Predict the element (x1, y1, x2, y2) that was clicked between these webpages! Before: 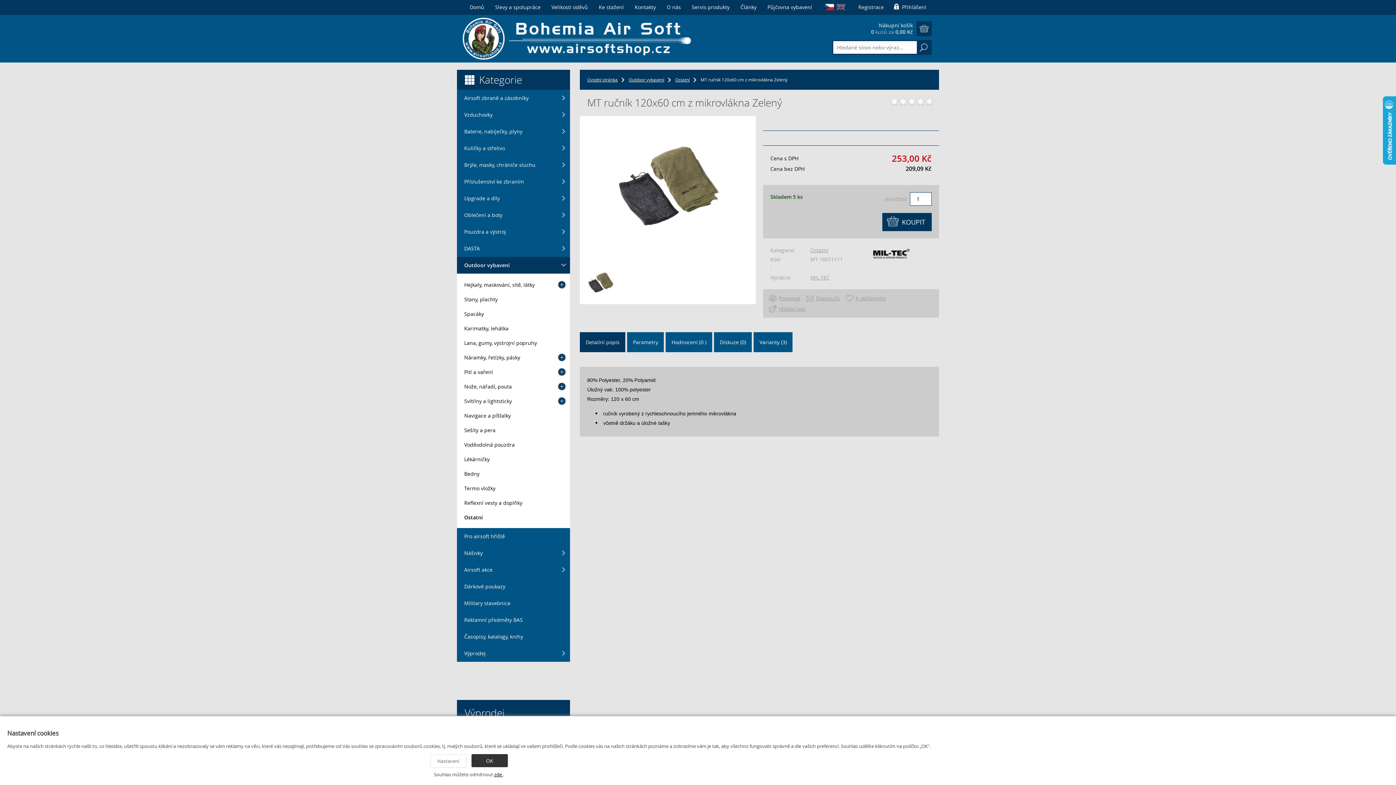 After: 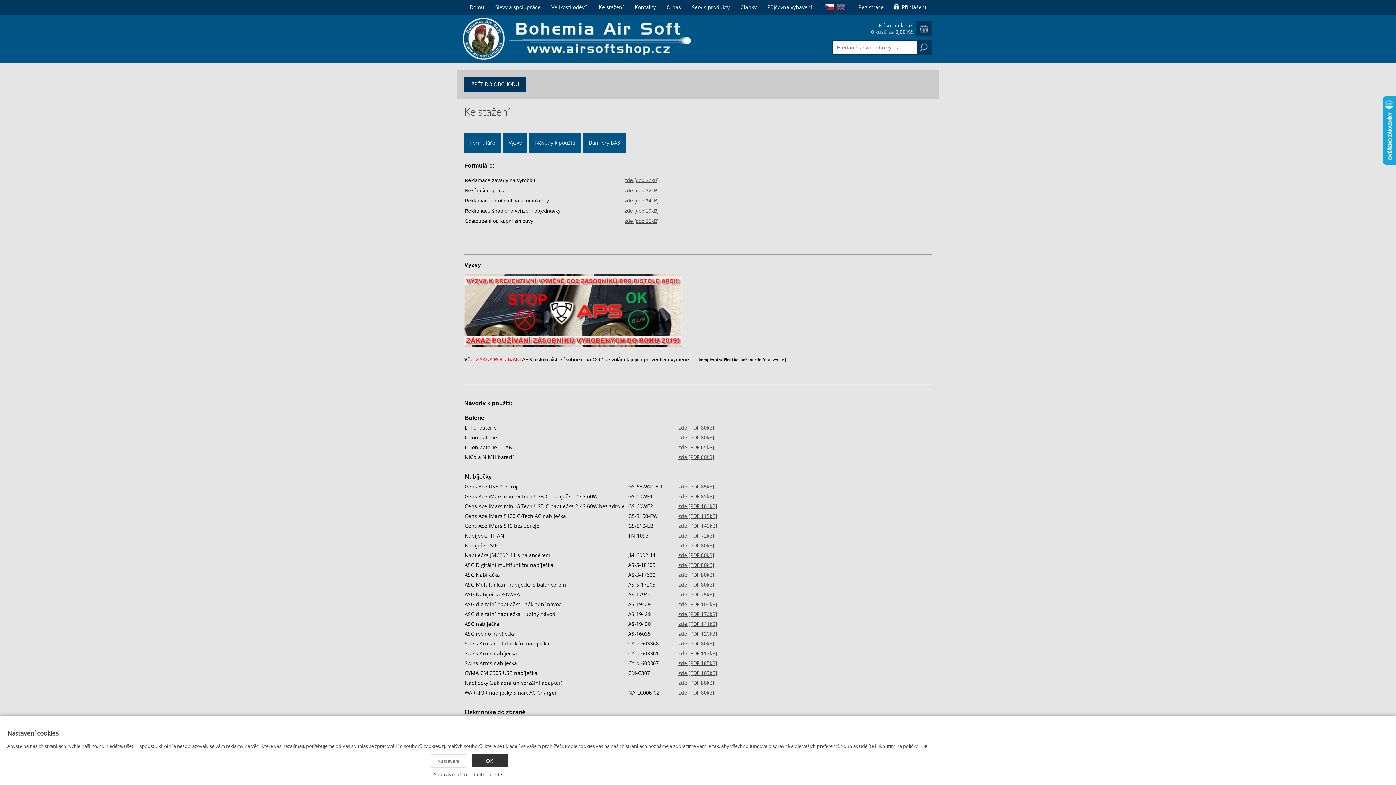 Action: bbox: (593, 0, 629, 14) label: Ke stažení